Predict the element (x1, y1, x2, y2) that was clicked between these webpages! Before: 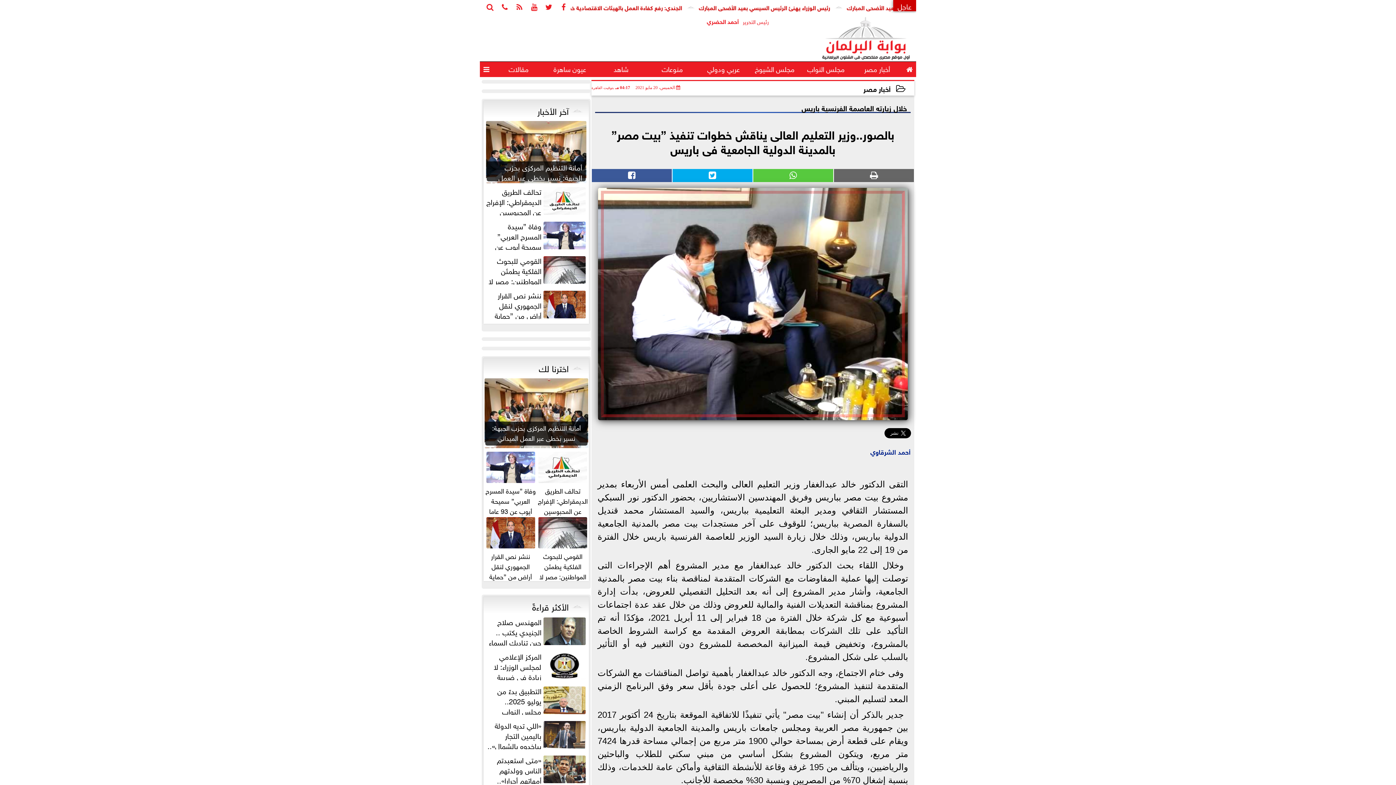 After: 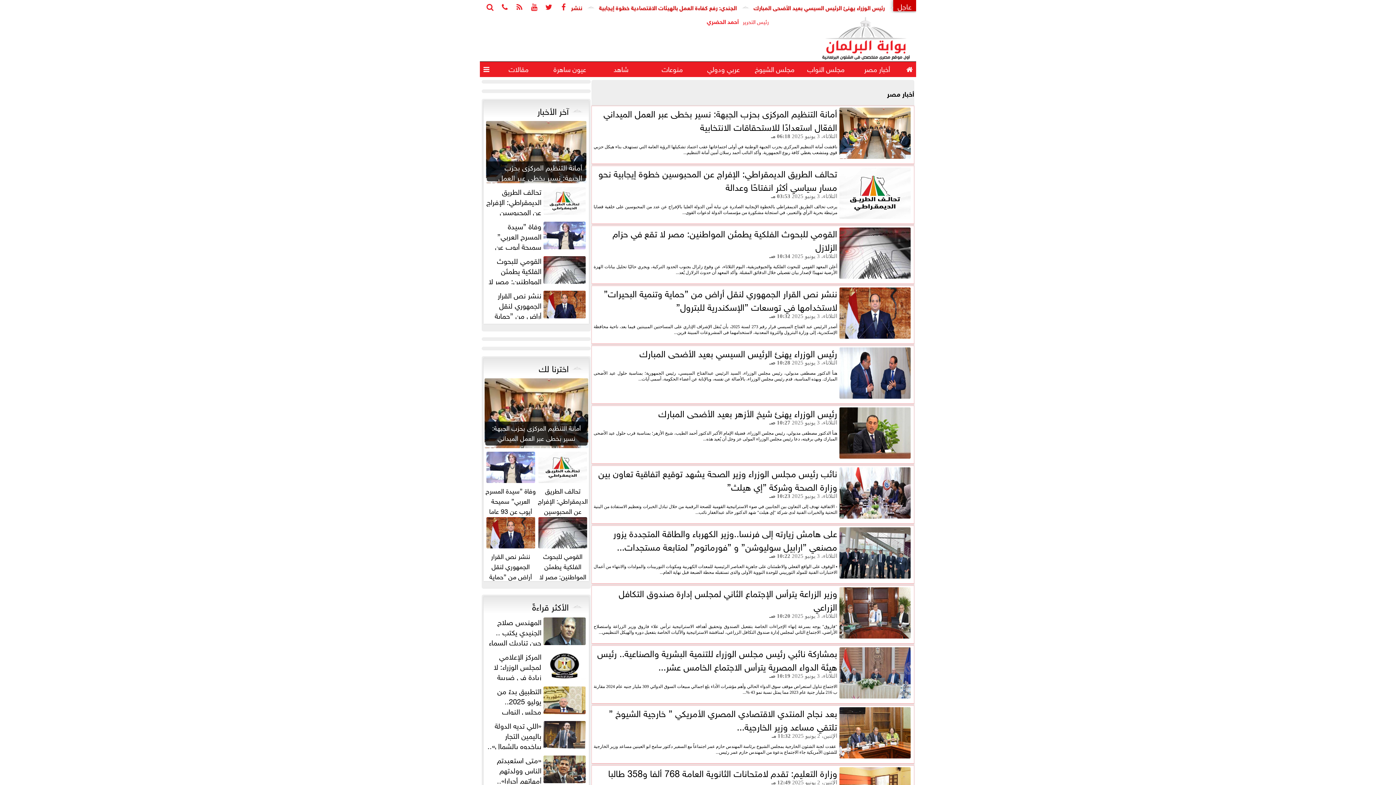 Action: bbox: (863, 82, 893, 94) label: أخبار مصر